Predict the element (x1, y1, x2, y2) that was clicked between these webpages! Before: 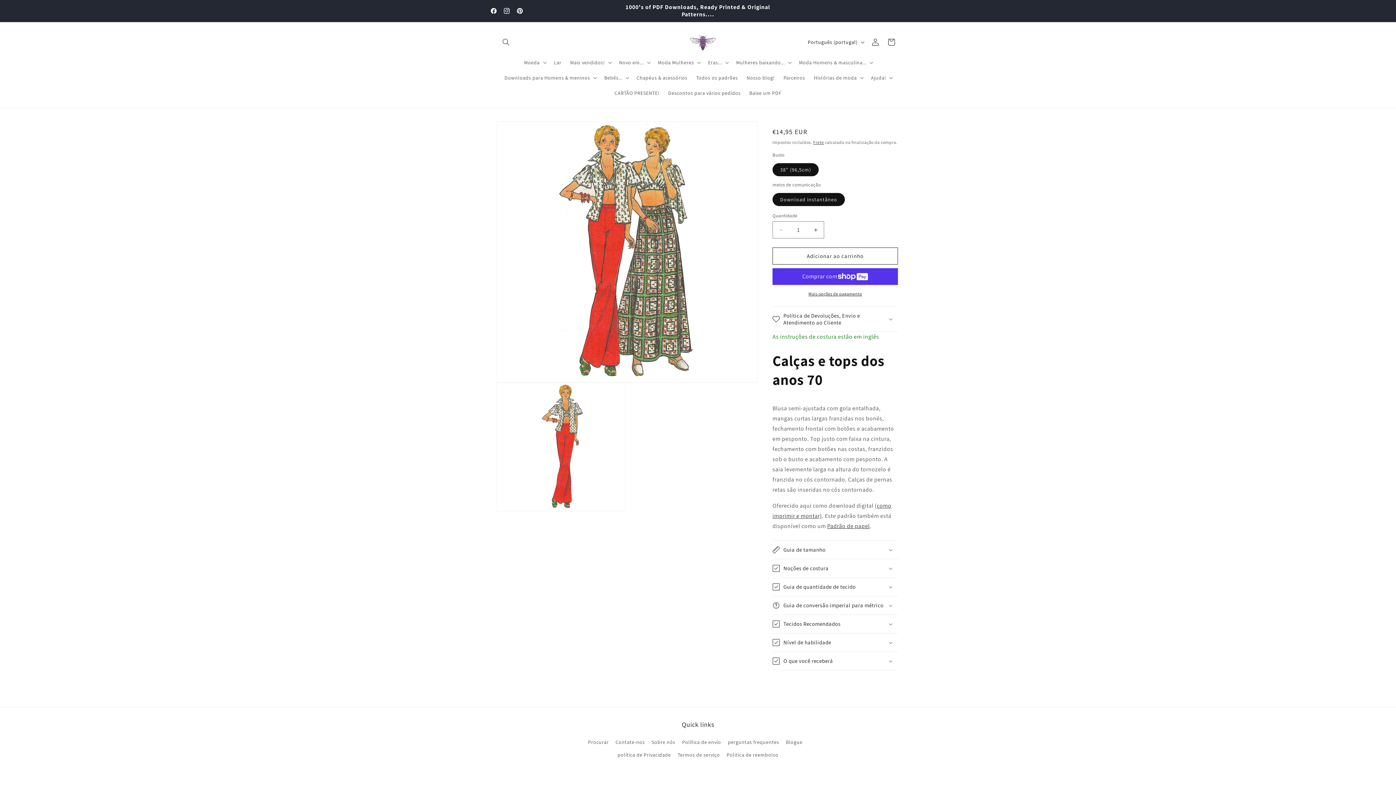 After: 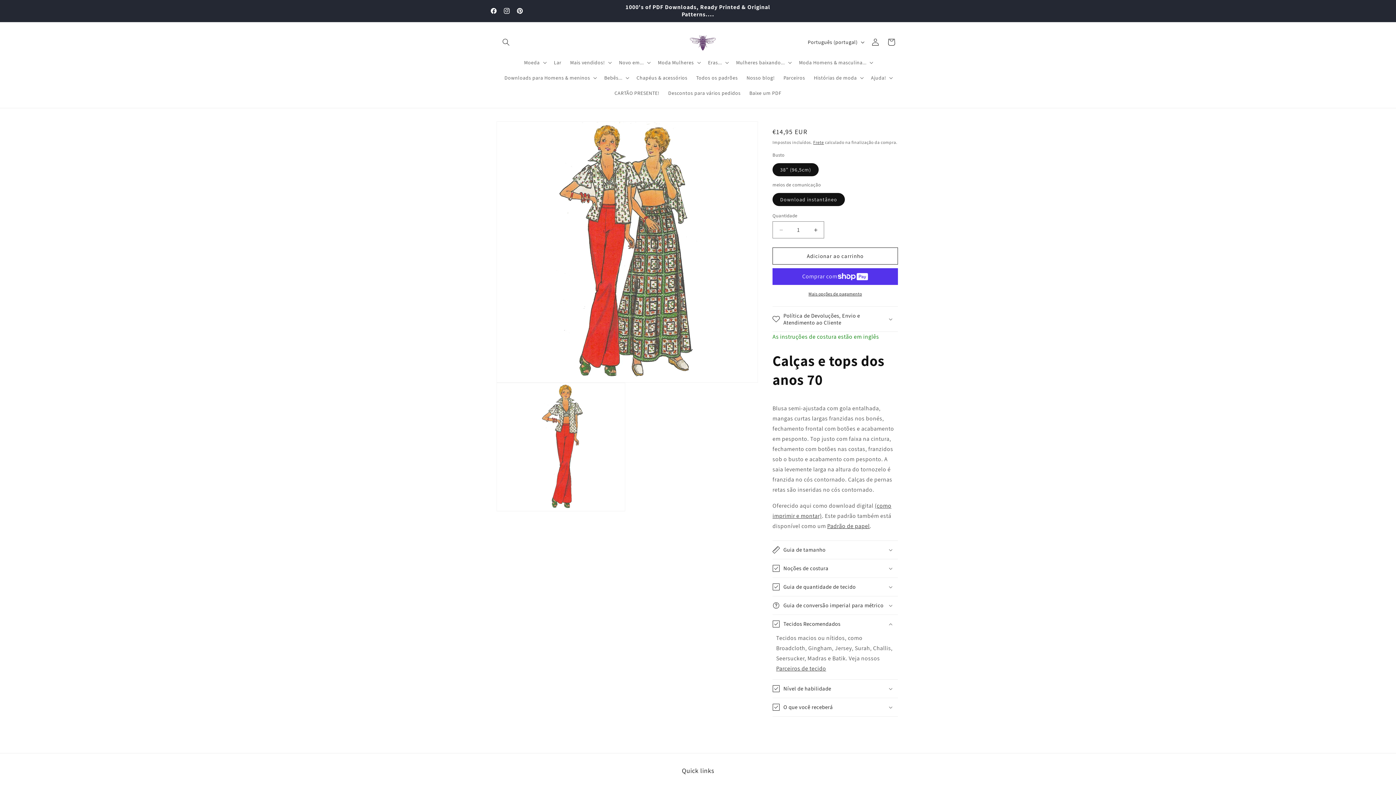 Action: label: Tecidos Recomendados bbox: (772, 615, 898, 633)